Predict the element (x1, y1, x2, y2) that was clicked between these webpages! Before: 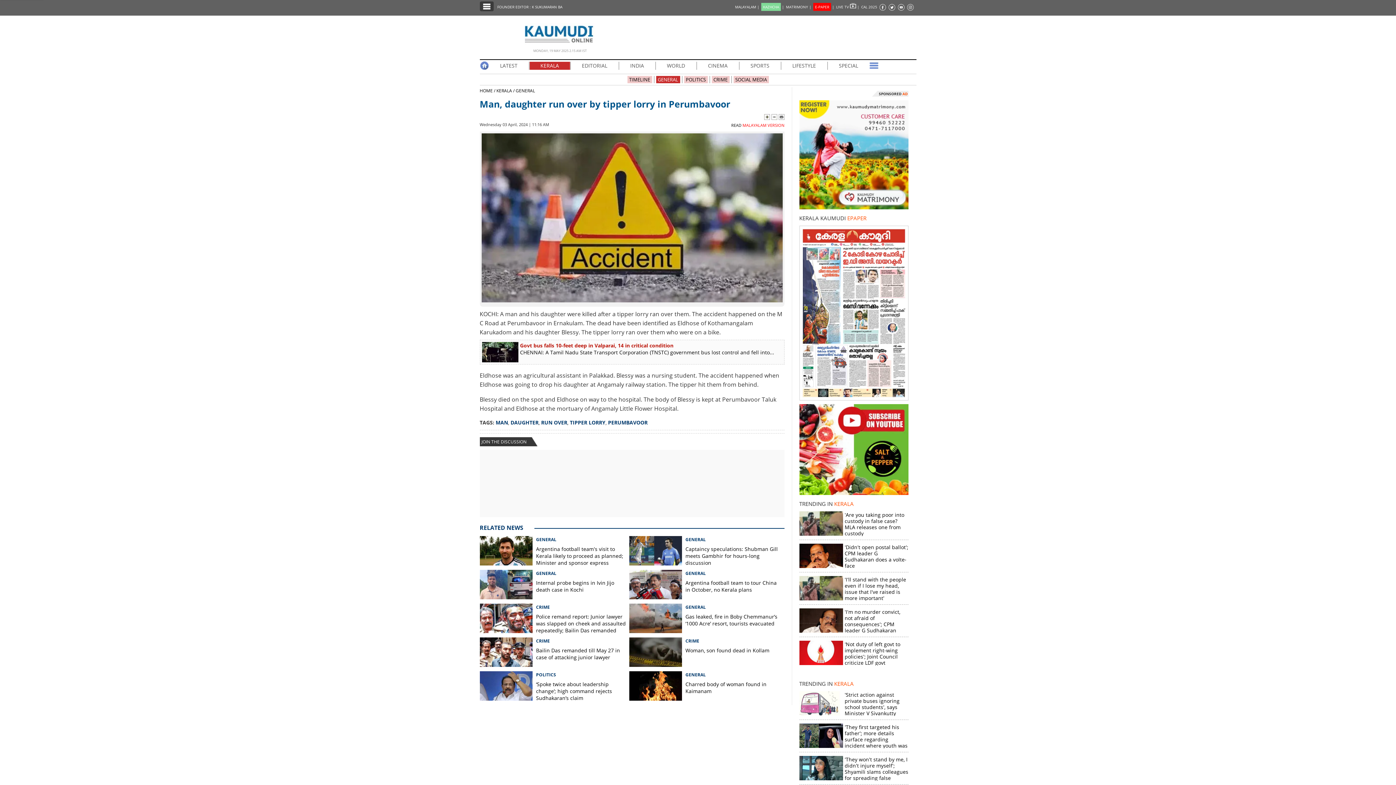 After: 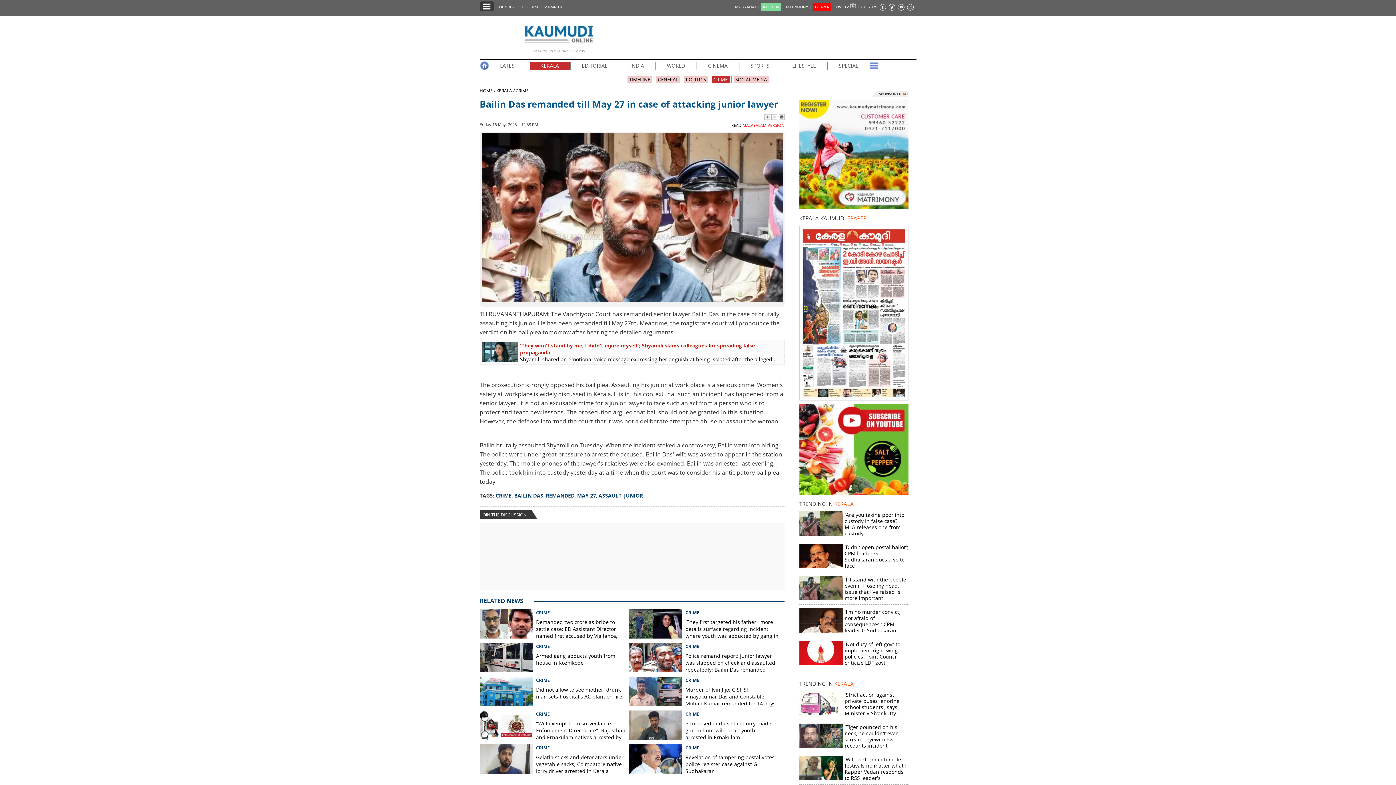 Action: bbox: (479, 637, 629, 668) label: CRIME
Bailin Das remanded till May 27 in case of attacking junior lawyer